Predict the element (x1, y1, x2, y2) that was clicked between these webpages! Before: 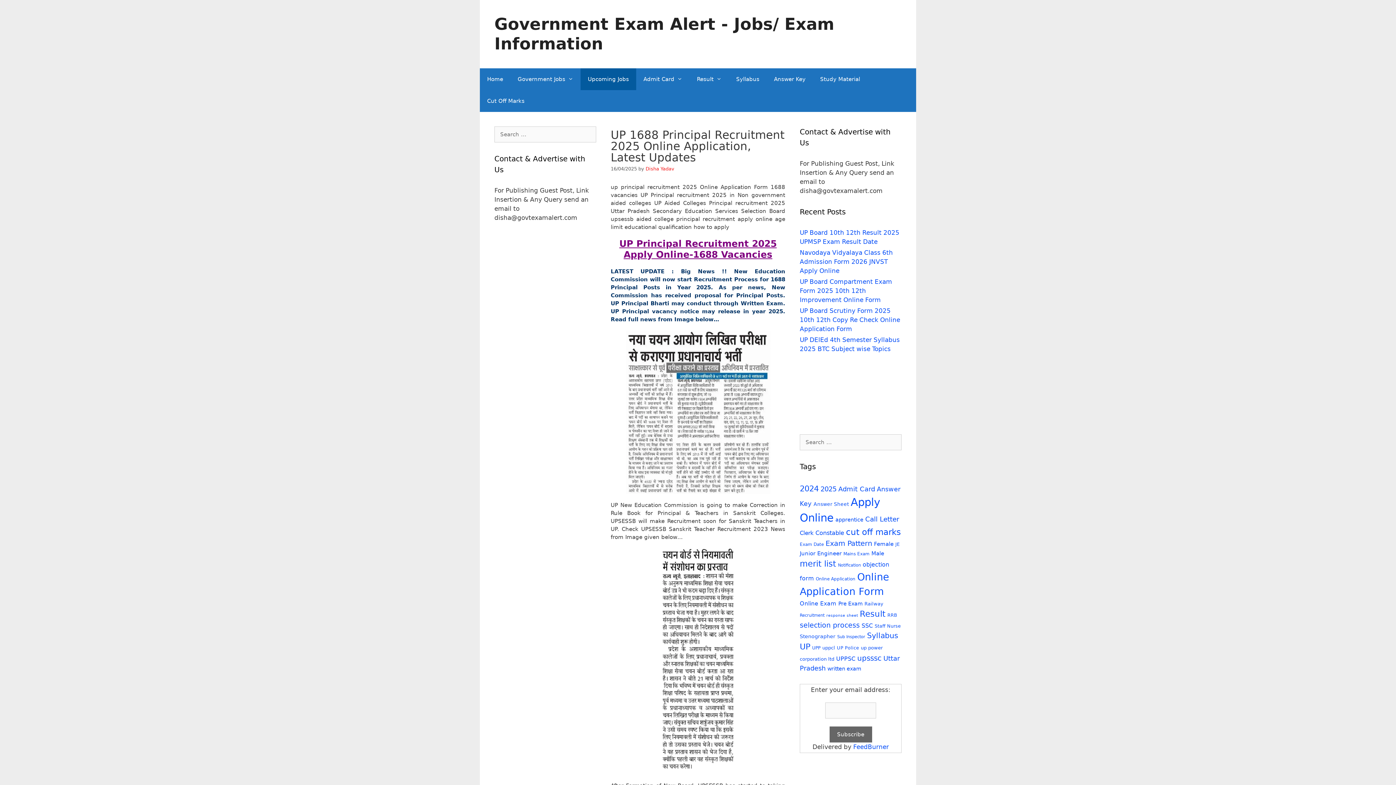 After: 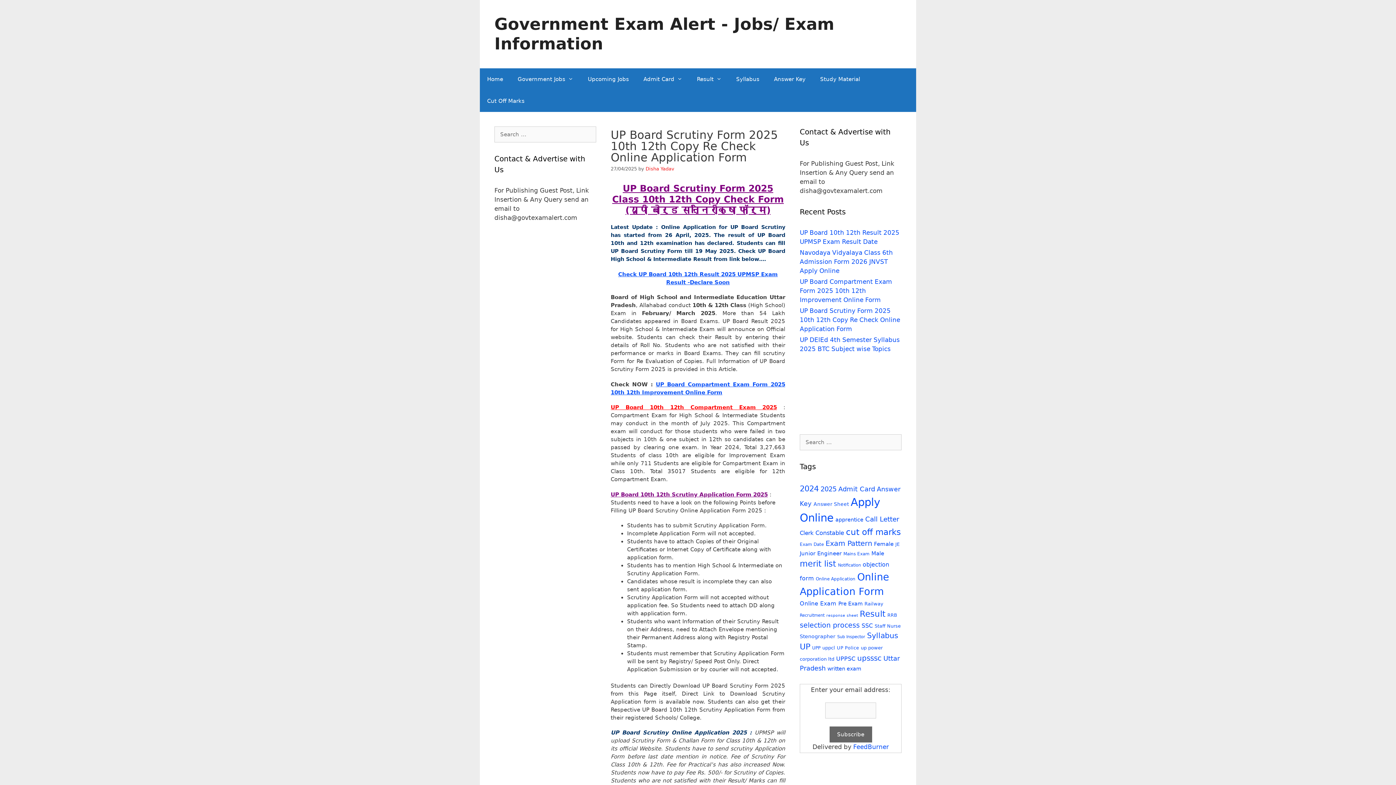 Action: label: UP Board Scrutiny Form 2025 10th 12th Copy Re Check Online Application Form bbox: (800, 307, 900, 332)